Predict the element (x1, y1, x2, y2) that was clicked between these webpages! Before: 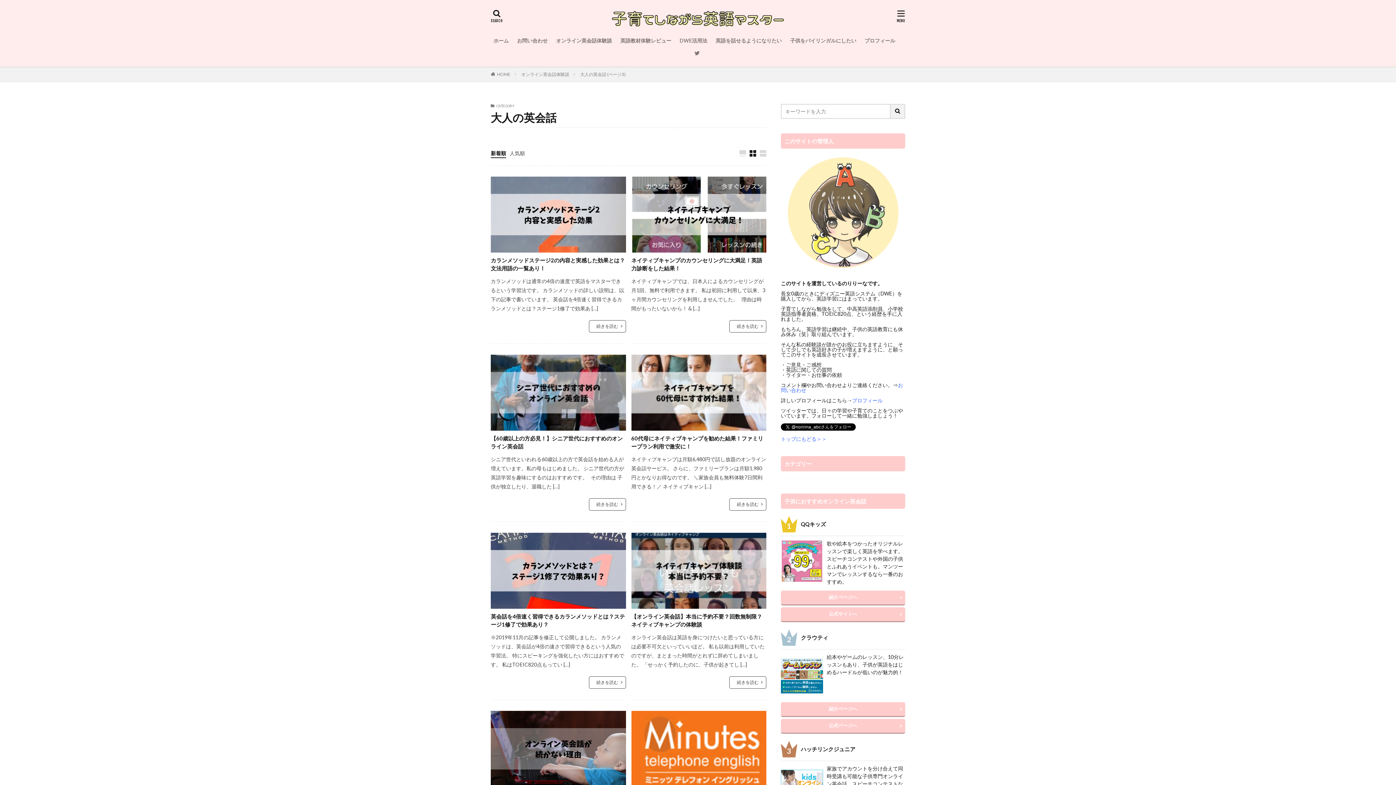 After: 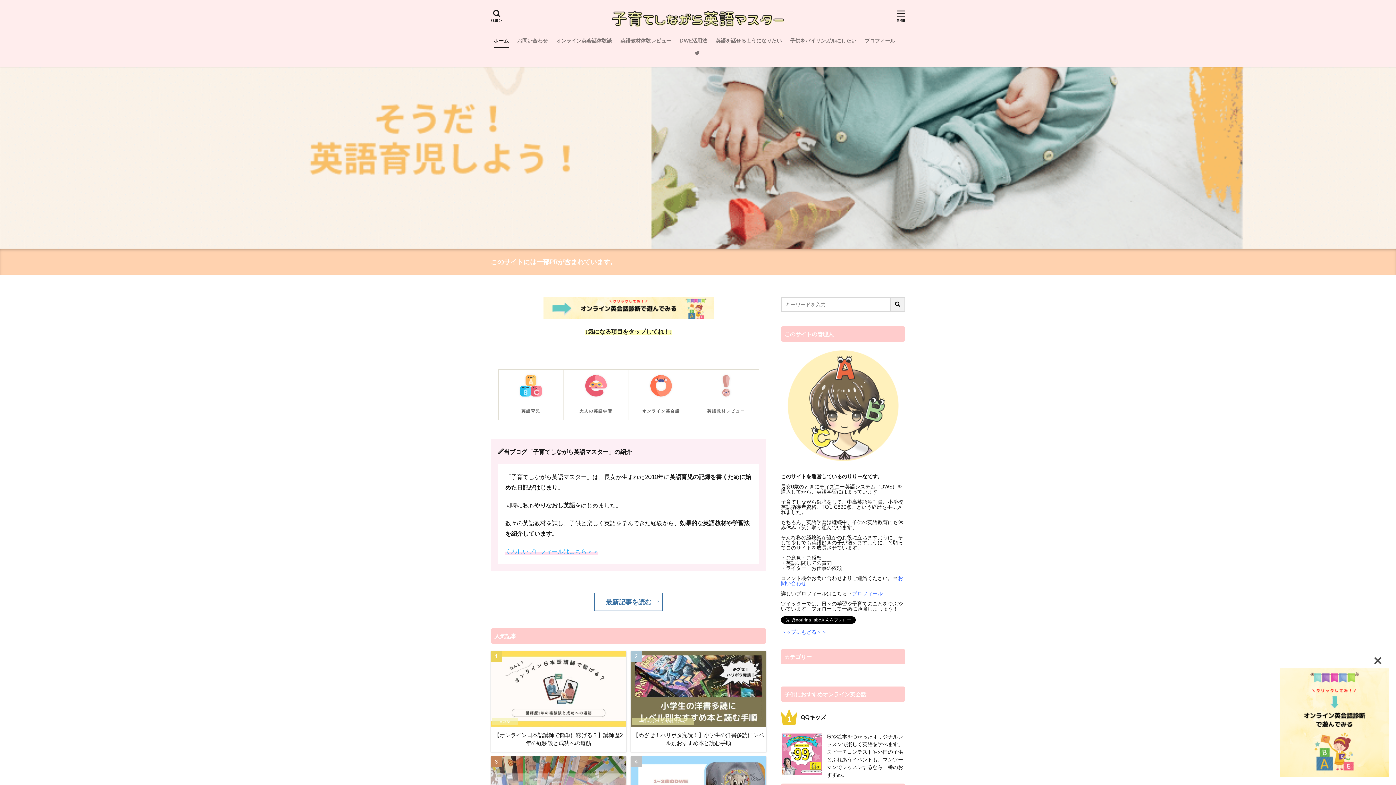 Action: bbox: (607, 10, 789, 29)